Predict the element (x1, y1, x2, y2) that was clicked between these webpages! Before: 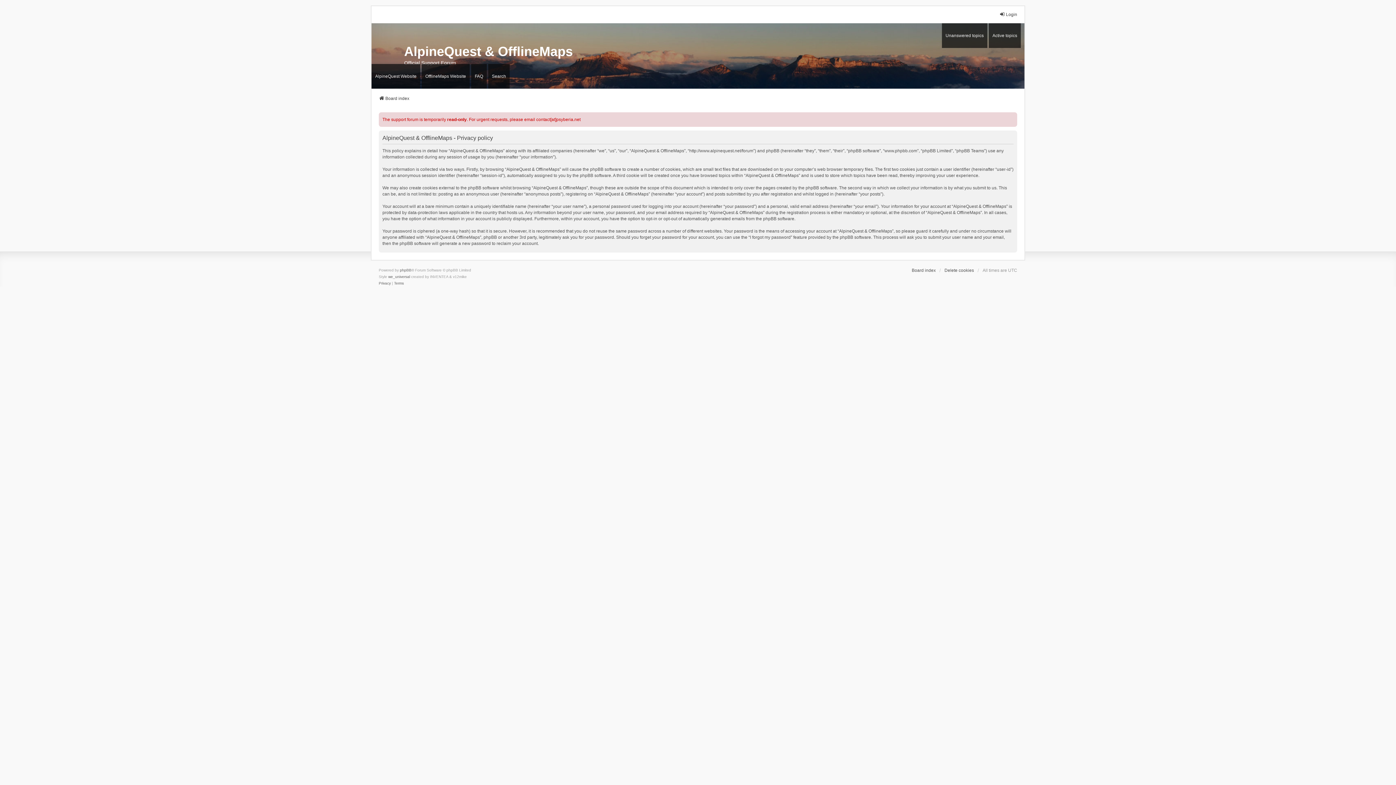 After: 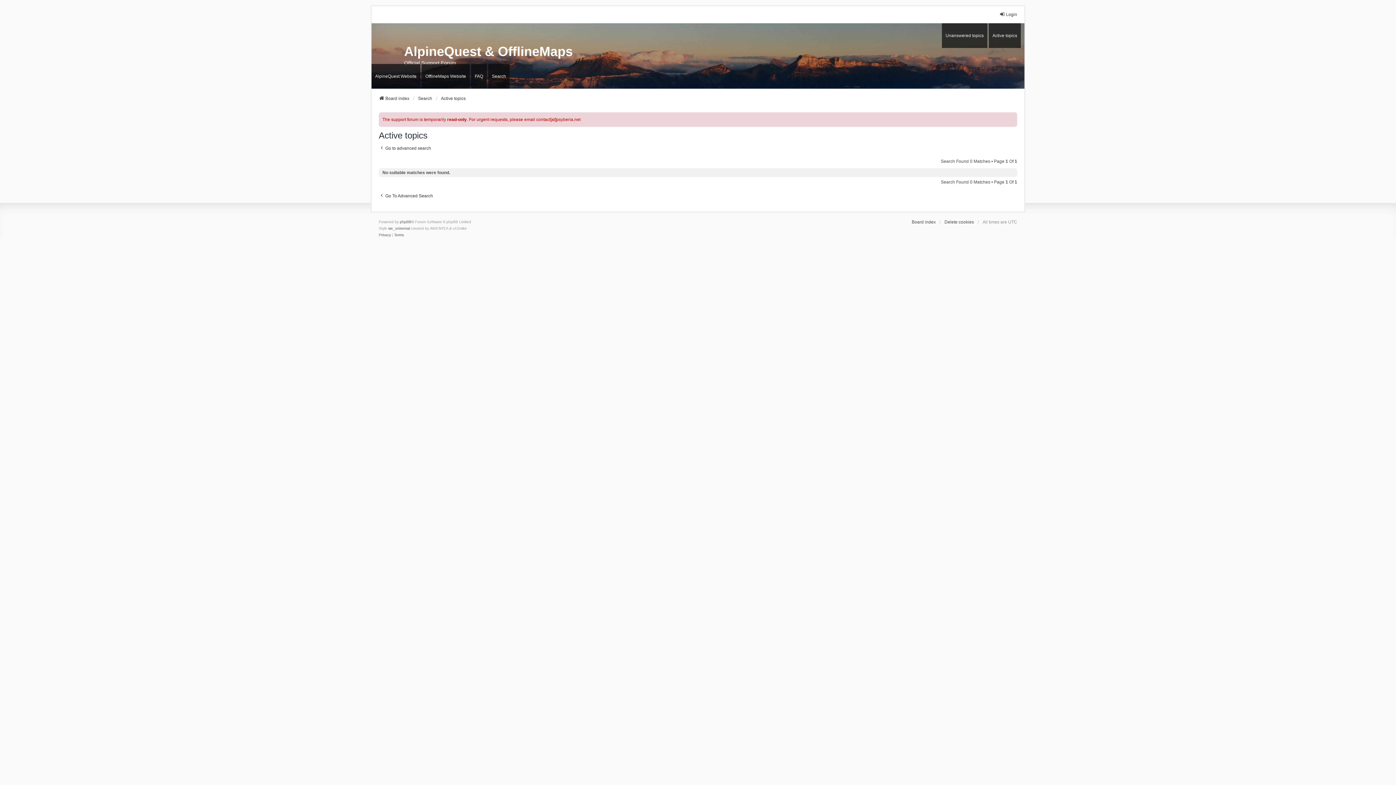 Action: bbox: (989, 23, 1021, 47) label: Active topics